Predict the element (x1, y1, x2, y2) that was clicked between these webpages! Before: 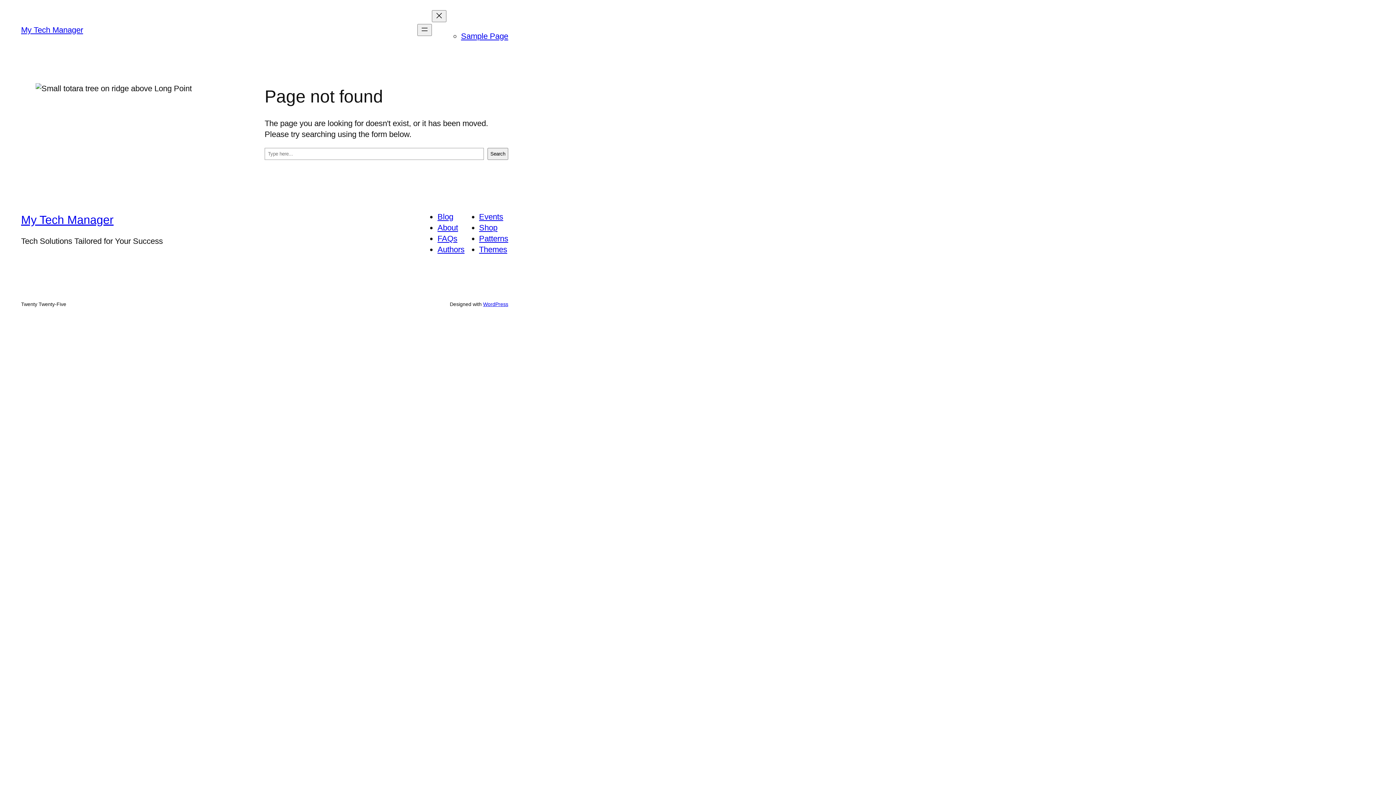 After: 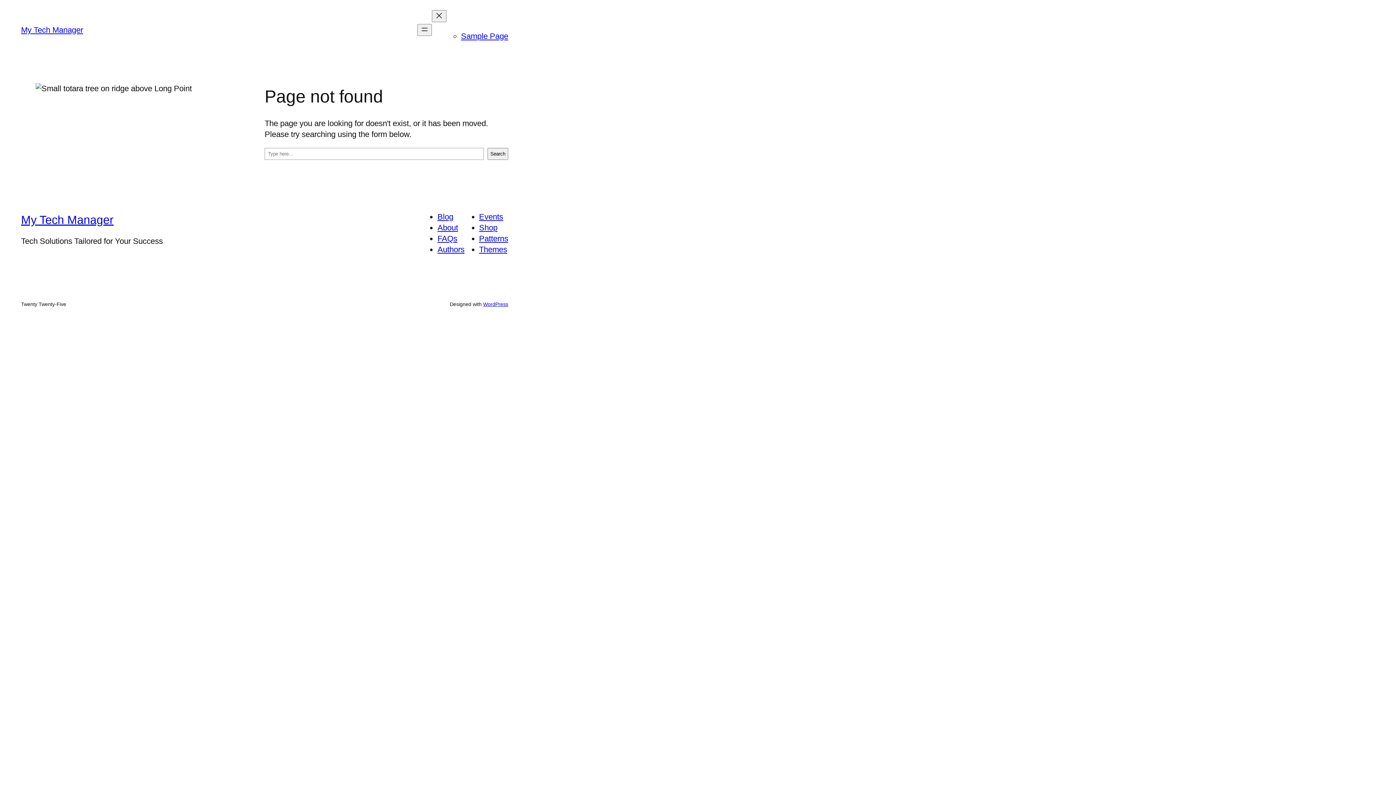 Action: label: My Tech Manager bbox: (21, 25, 83, 34)